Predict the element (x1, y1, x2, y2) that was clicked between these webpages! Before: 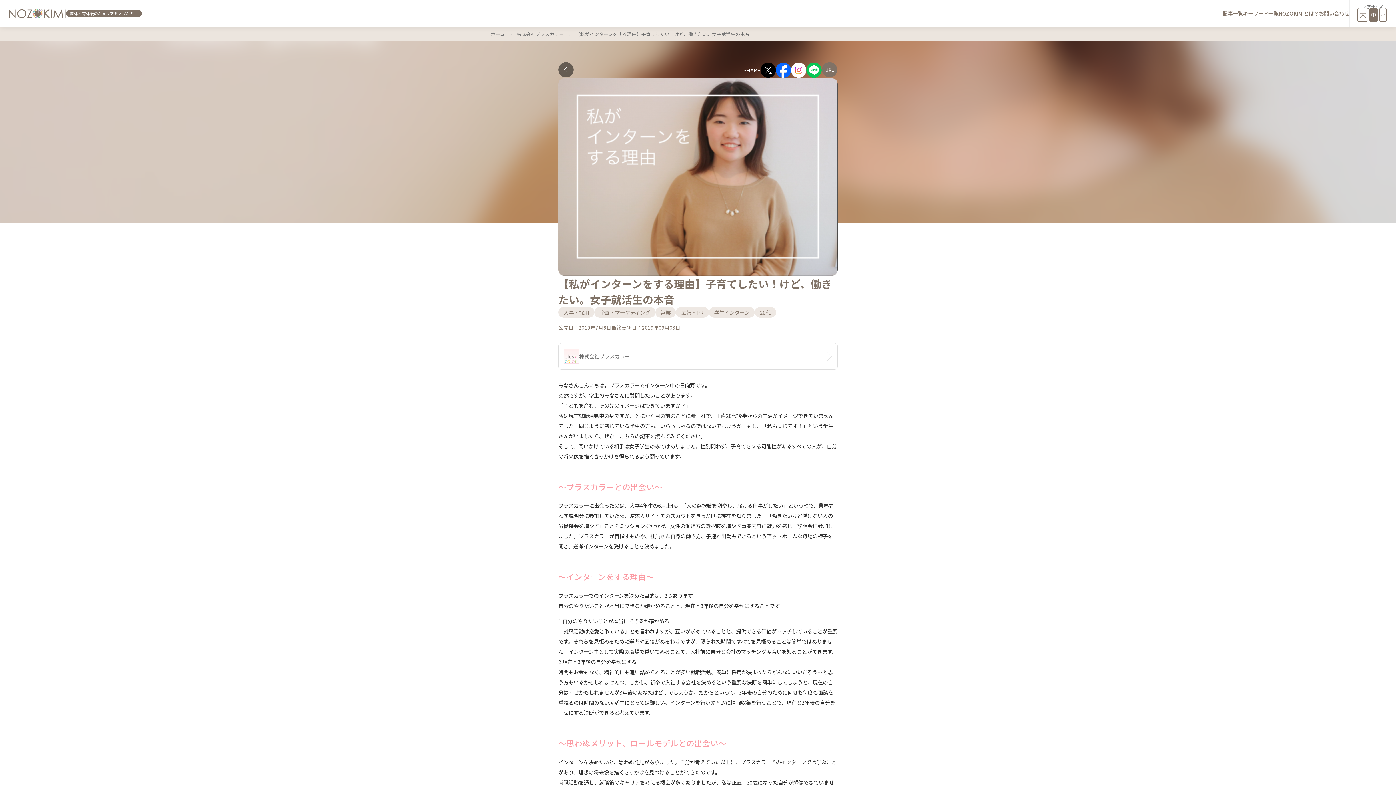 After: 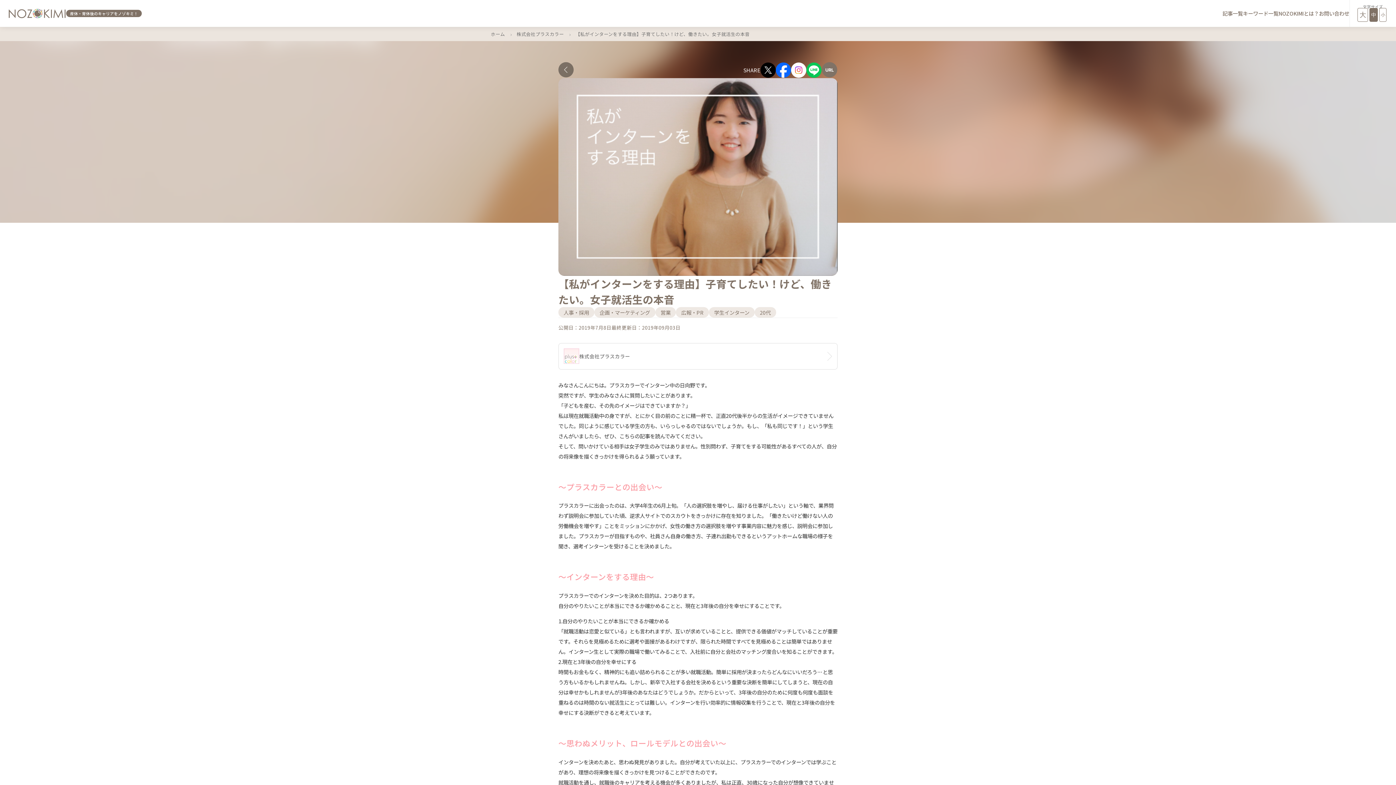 Action: bbox: (558, 62, 573, 78)